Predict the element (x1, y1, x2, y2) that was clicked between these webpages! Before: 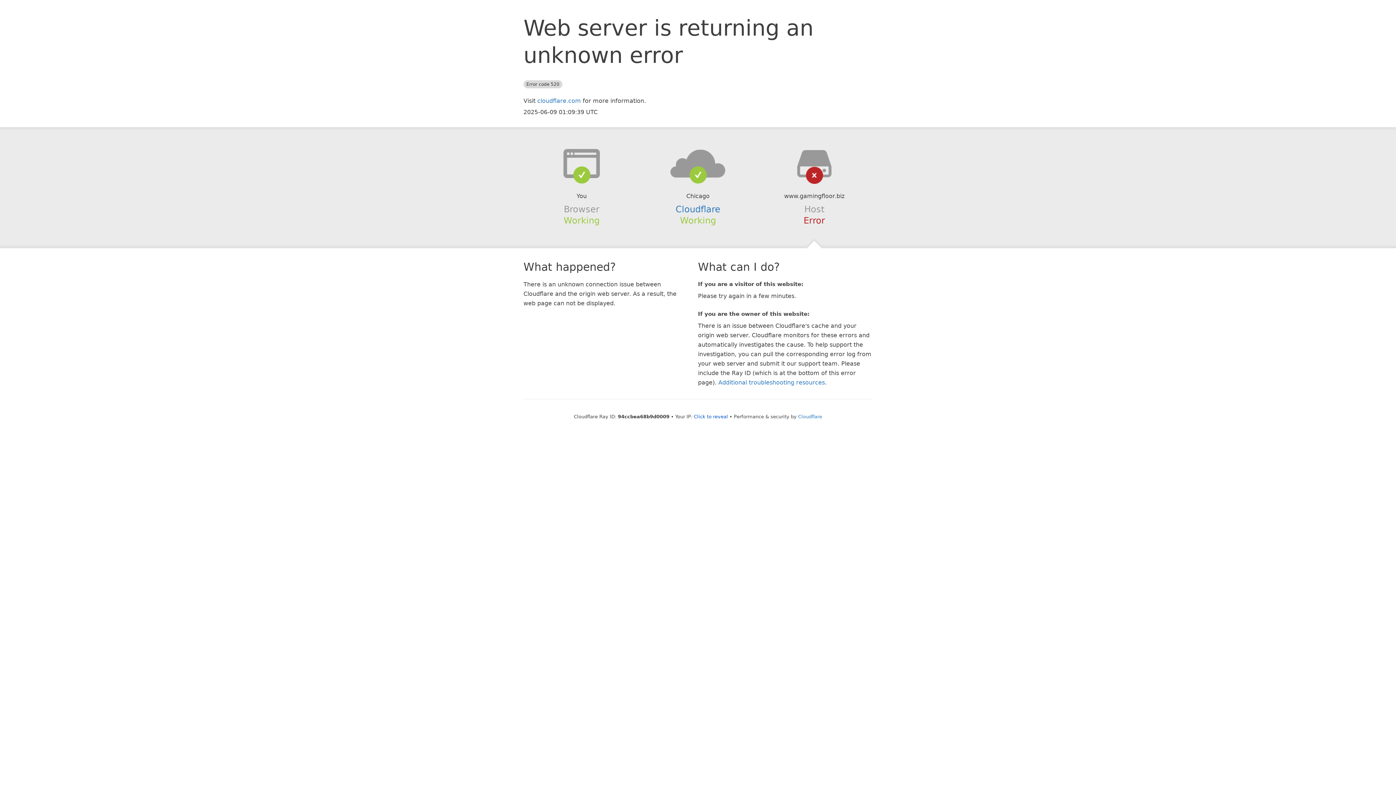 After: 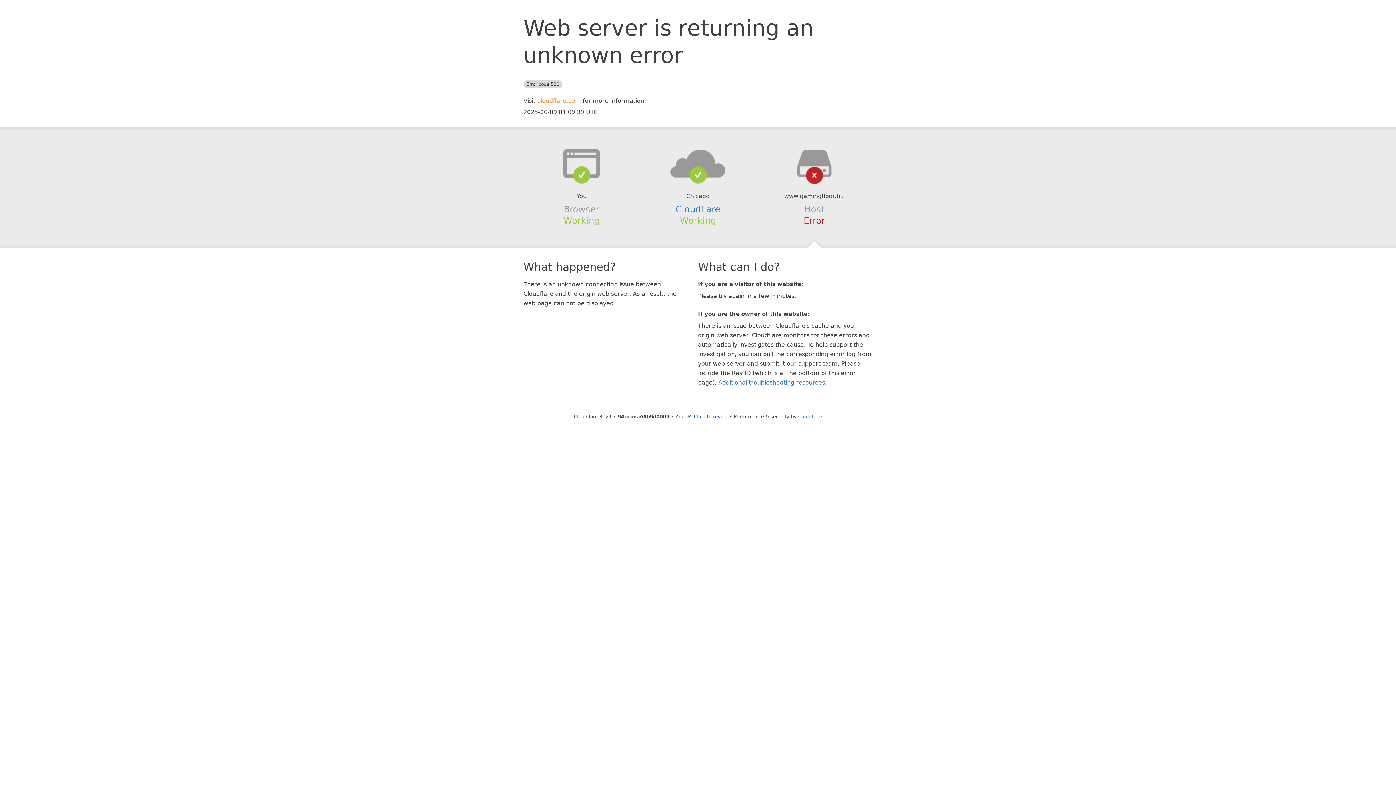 Action: label: cloudflare.com bbox: (537, 97, 581, 104)